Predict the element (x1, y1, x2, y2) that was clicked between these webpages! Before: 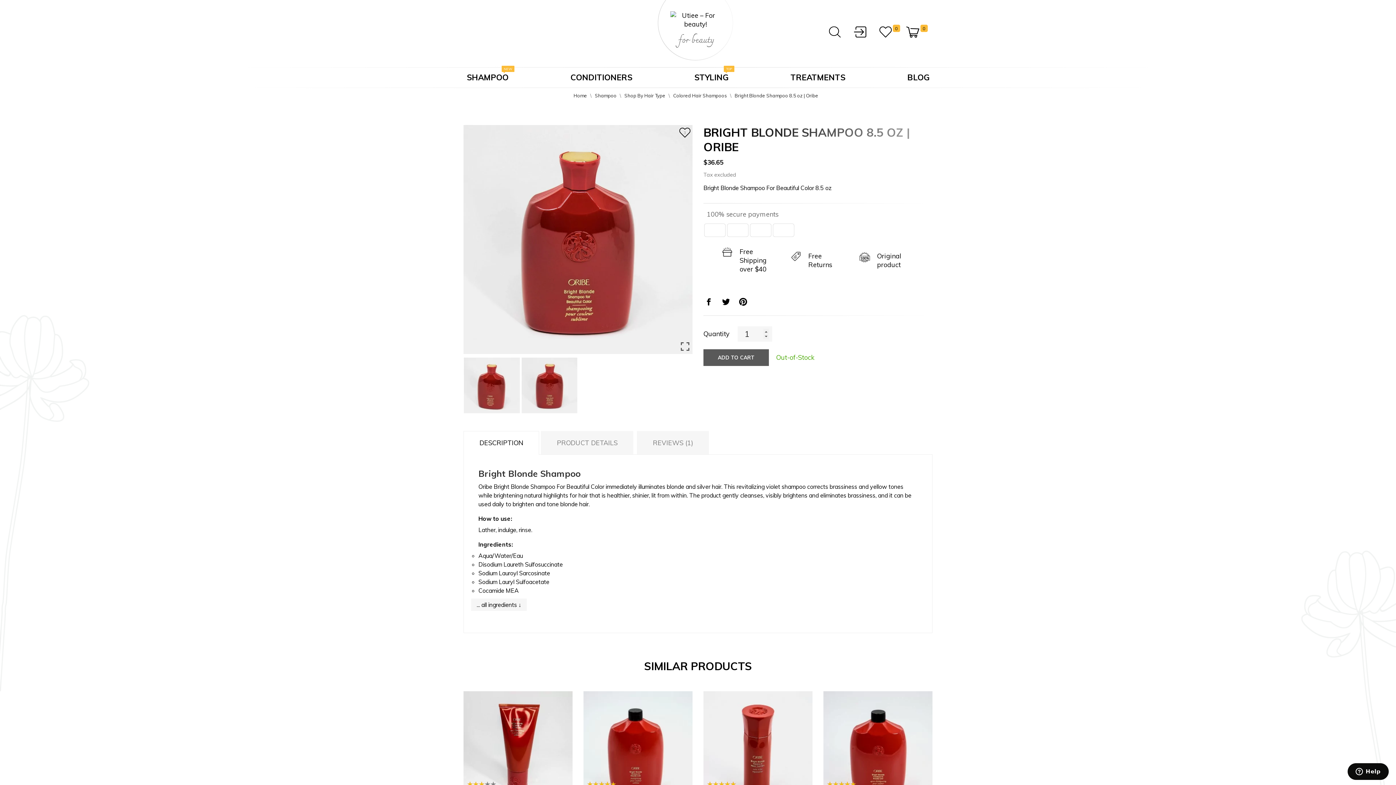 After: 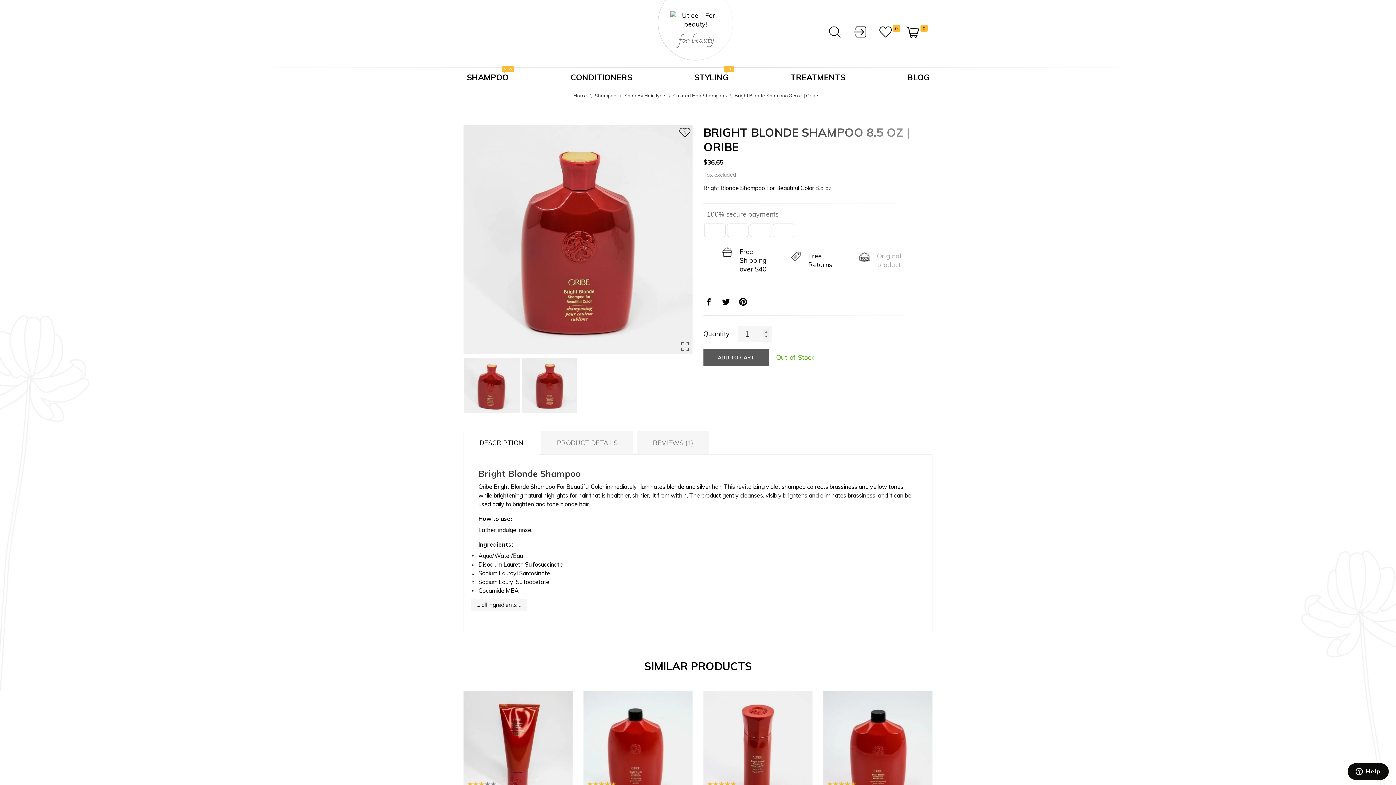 Action: bbox: (852, 251, 921, 269) label: Original product